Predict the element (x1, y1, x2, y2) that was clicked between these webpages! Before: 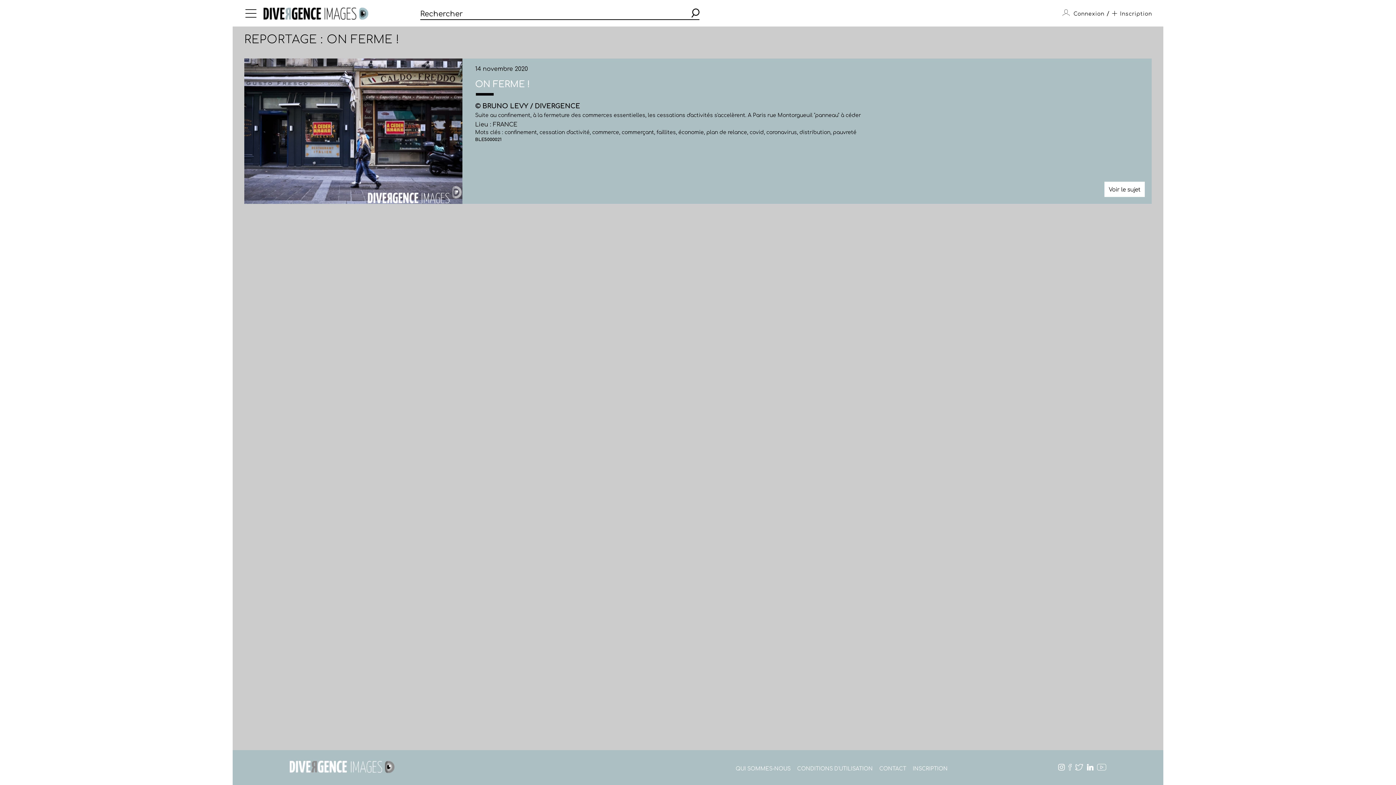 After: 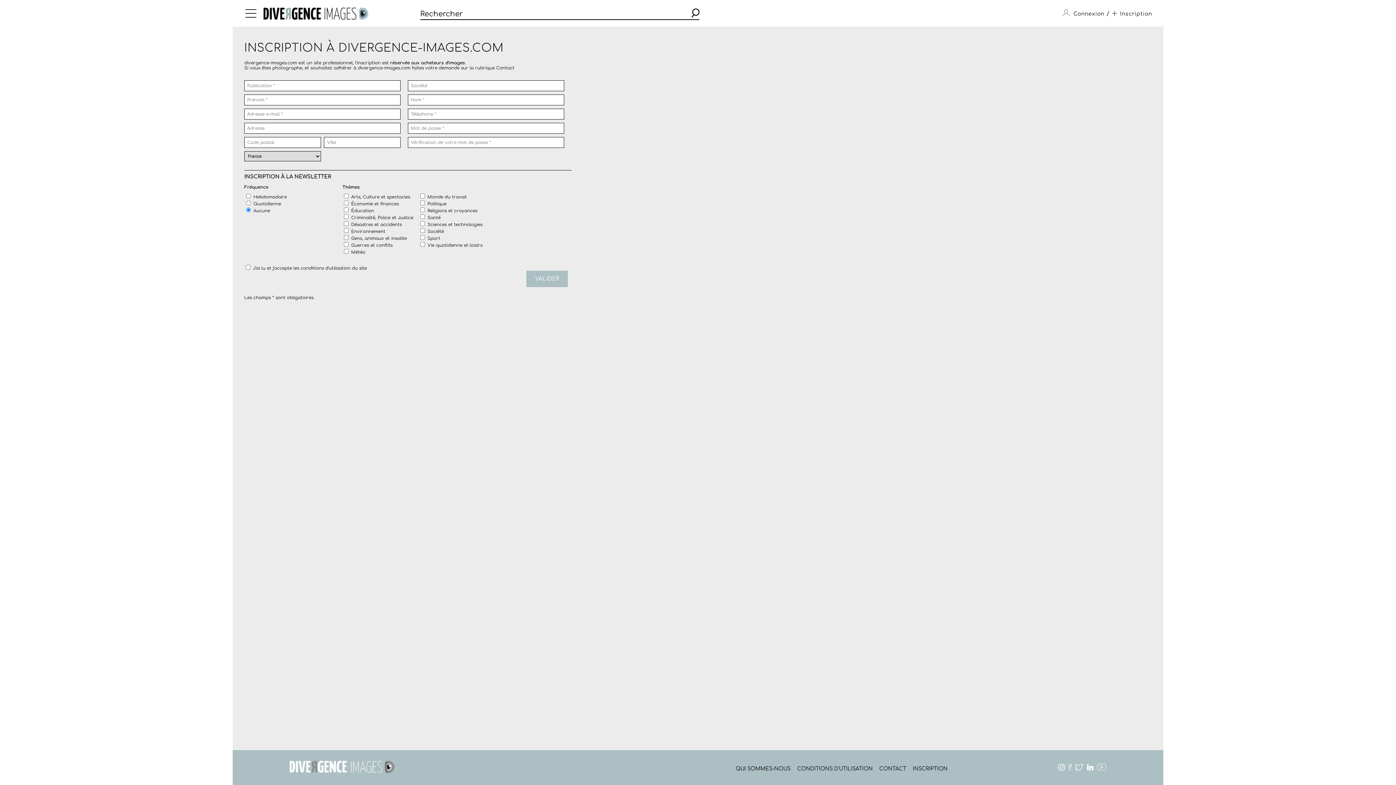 Action: bbox: (912, 766, 947, 771) label: INSCRIPTION